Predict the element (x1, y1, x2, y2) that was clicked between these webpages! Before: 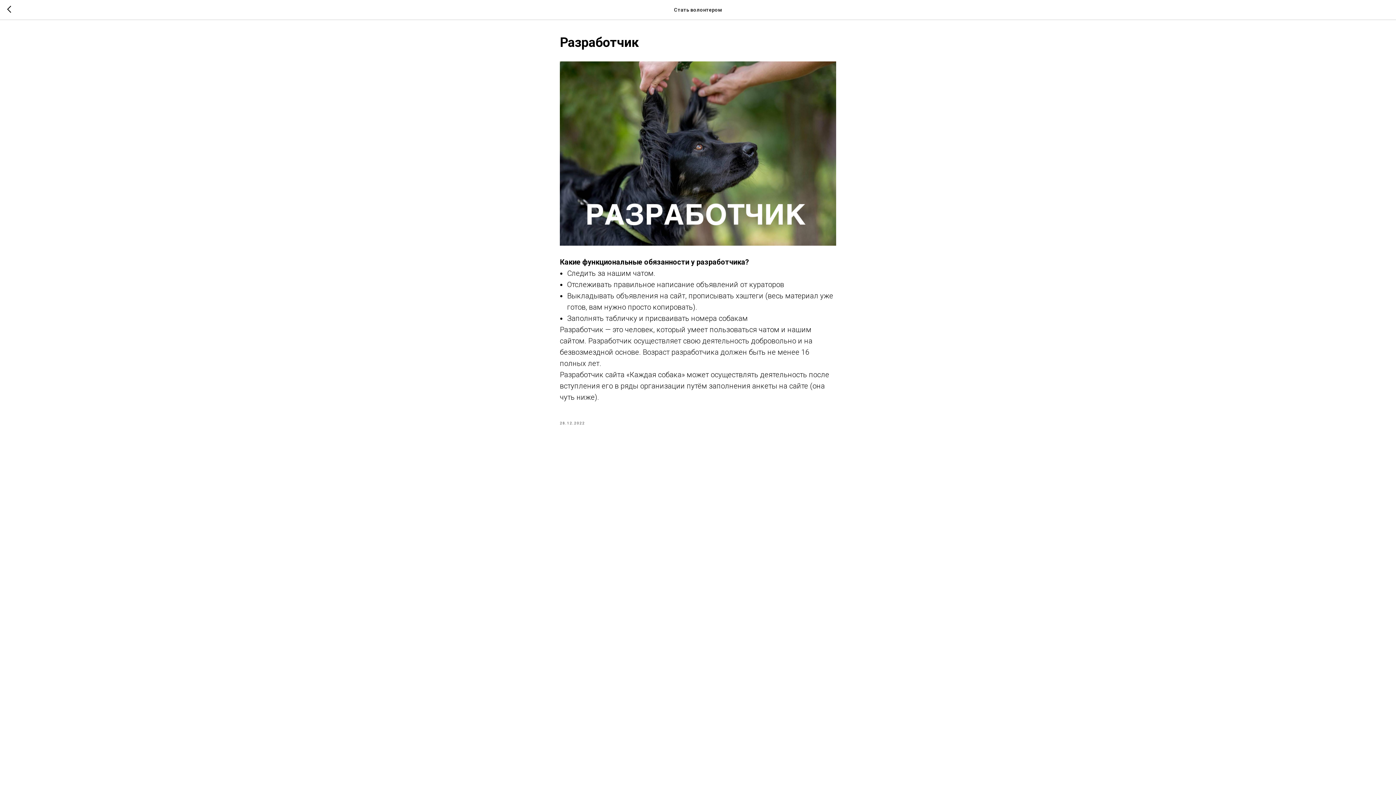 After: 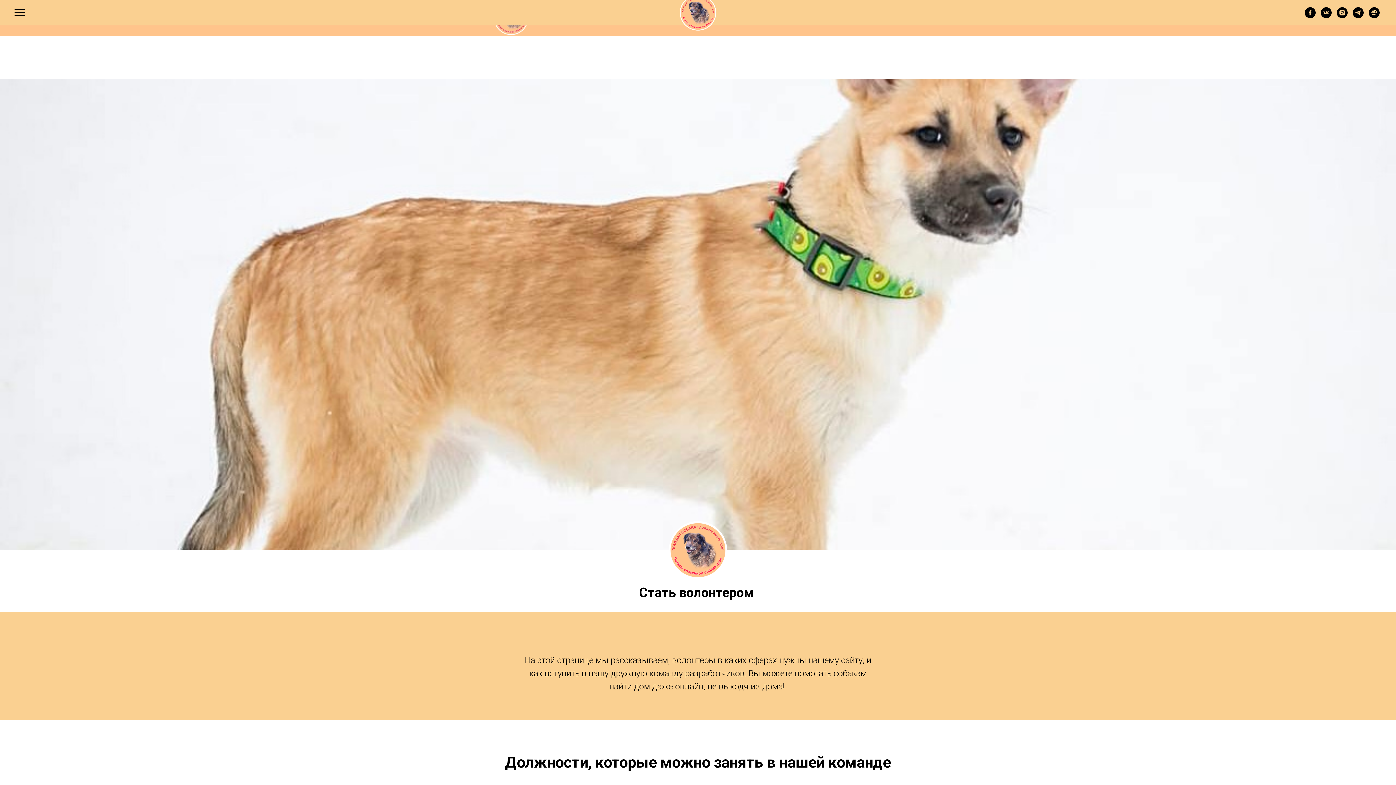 Action: bbox: (7, 5, 15, 14)